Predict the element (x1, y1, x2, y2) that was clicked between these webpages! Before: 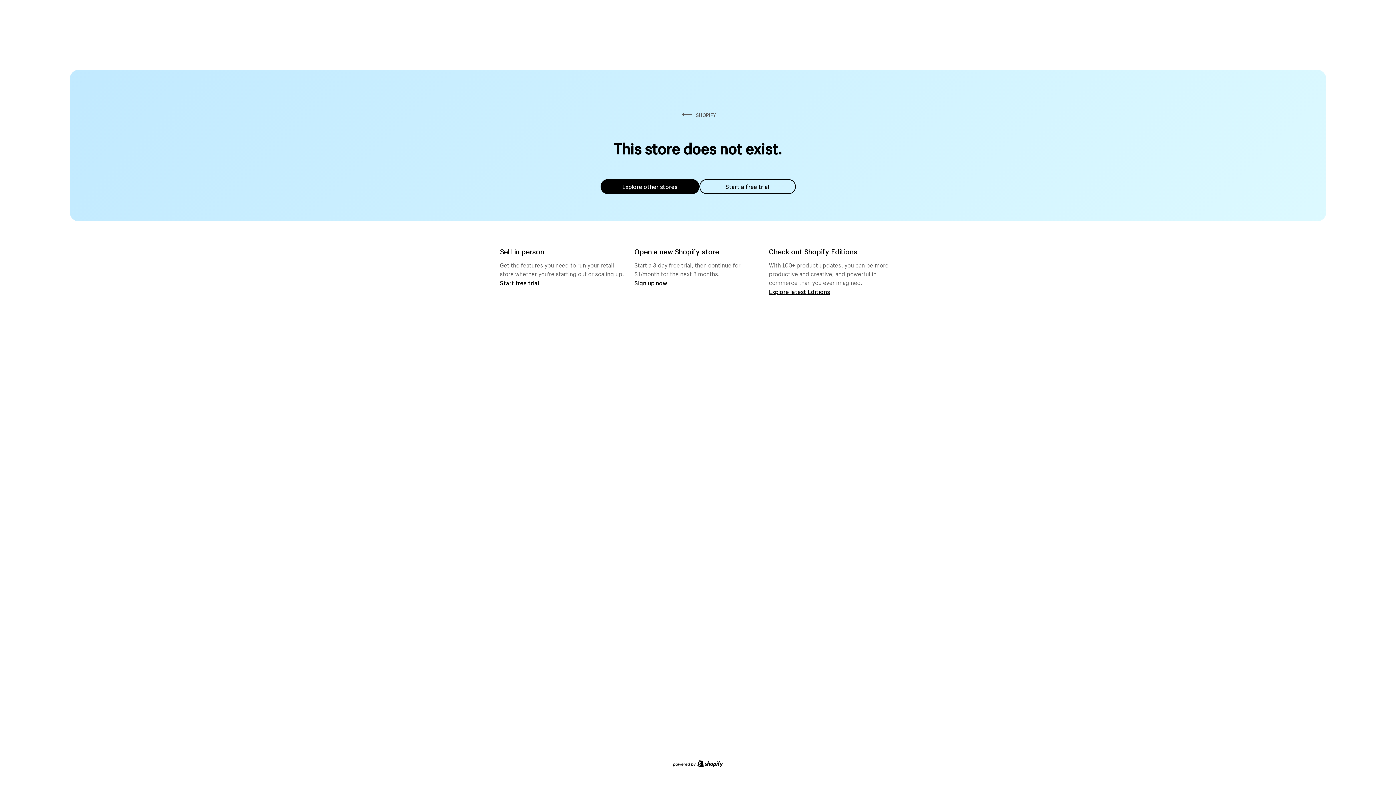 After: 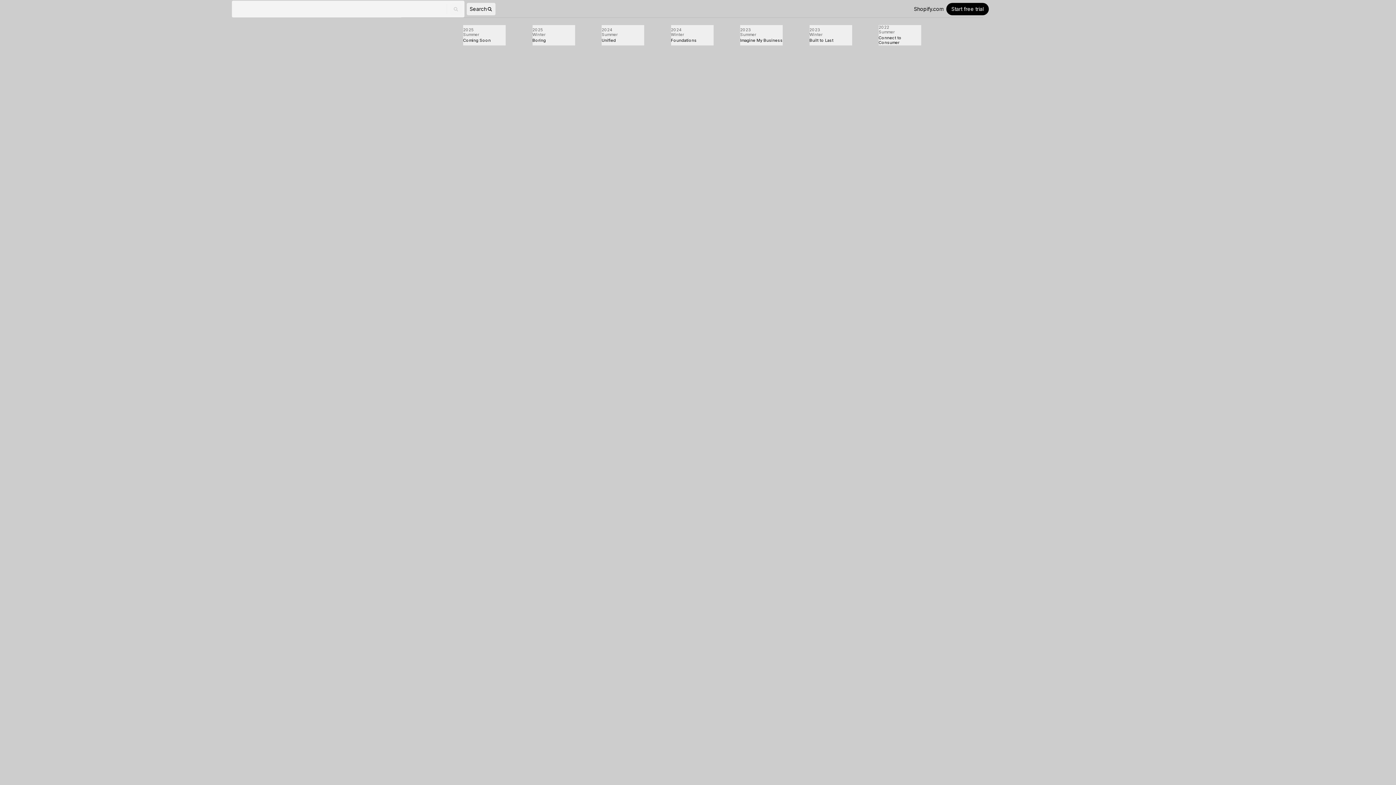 Action: bbox: (769, 287, 830, 295) label: Explore latest Editions